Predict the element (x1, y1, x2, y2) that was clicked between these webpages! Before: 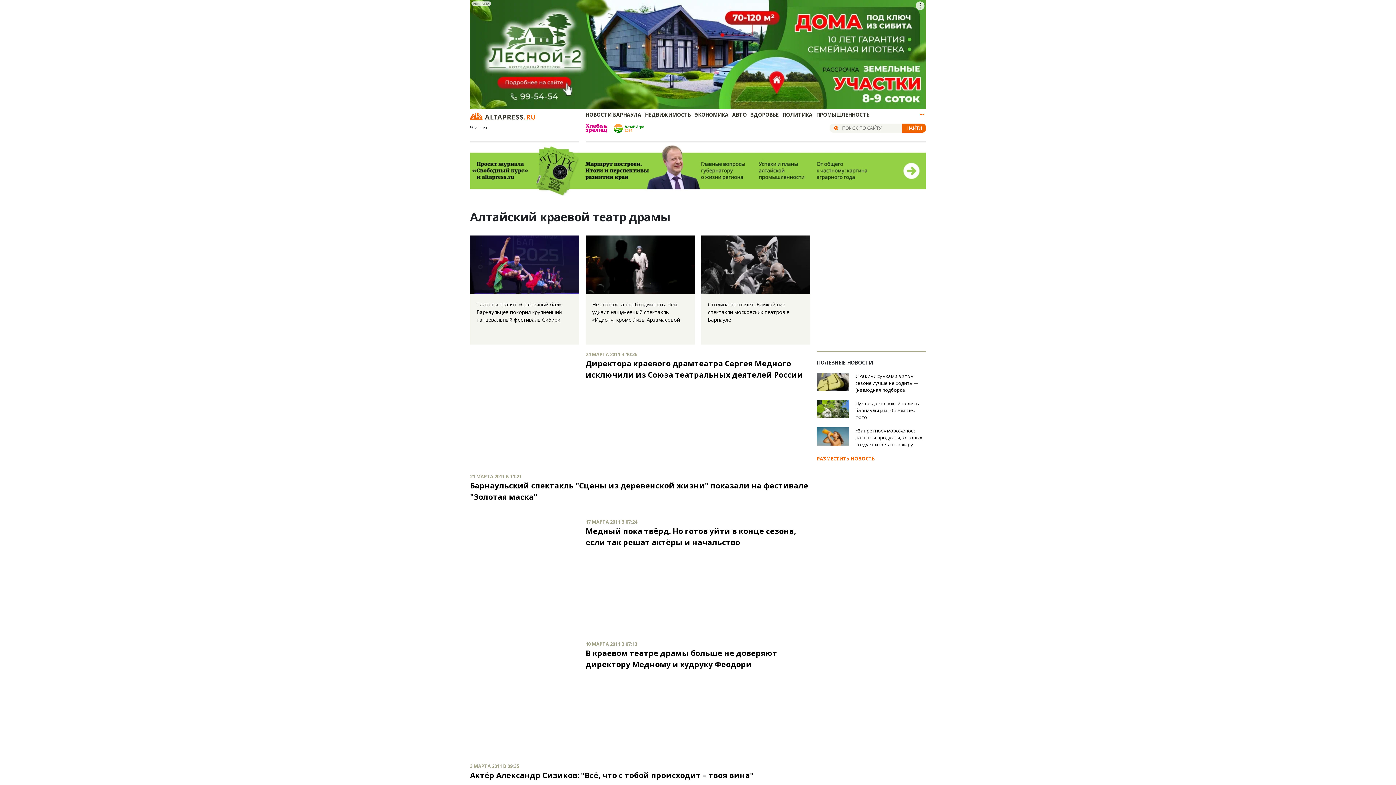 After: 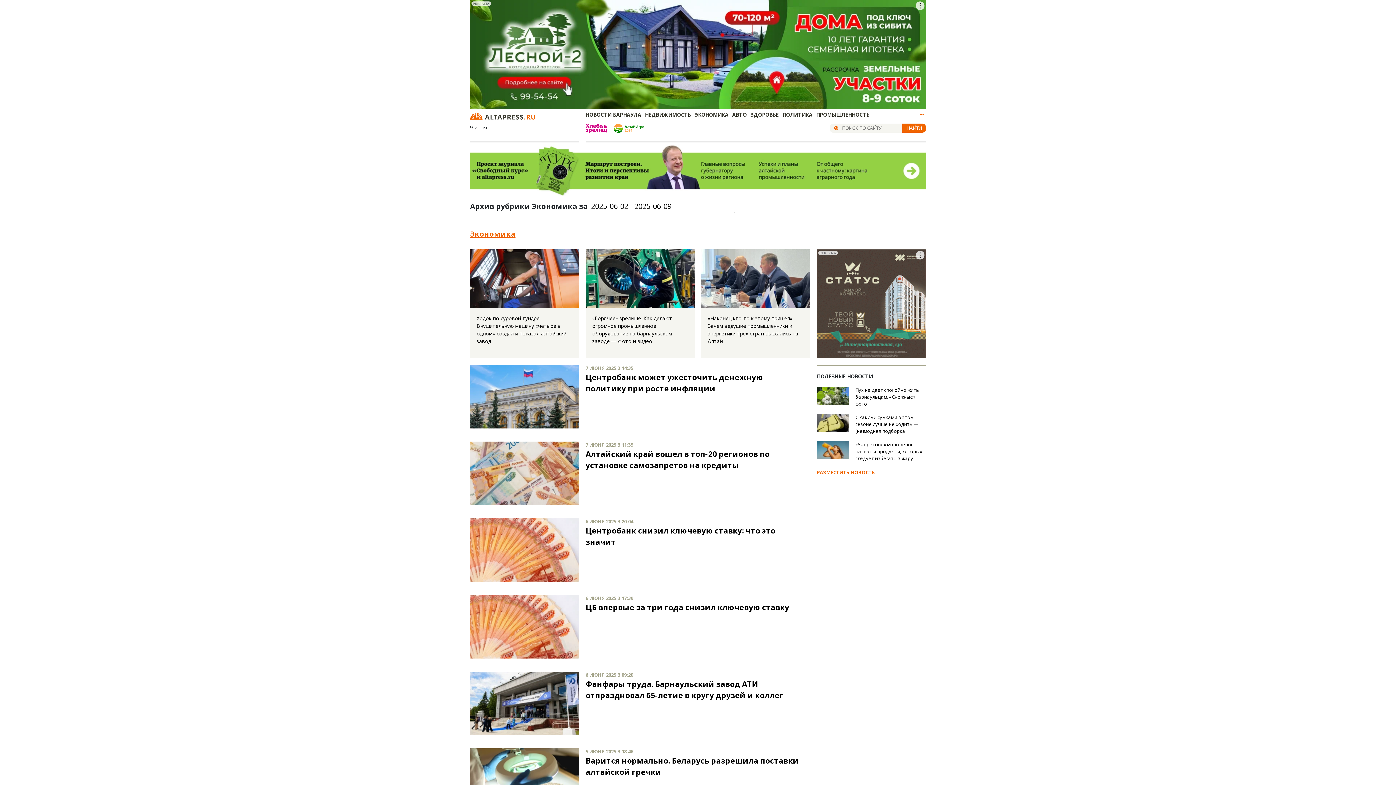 Action: label: ЭКОНОМИКА bbox: (694, 111, 728, 118)